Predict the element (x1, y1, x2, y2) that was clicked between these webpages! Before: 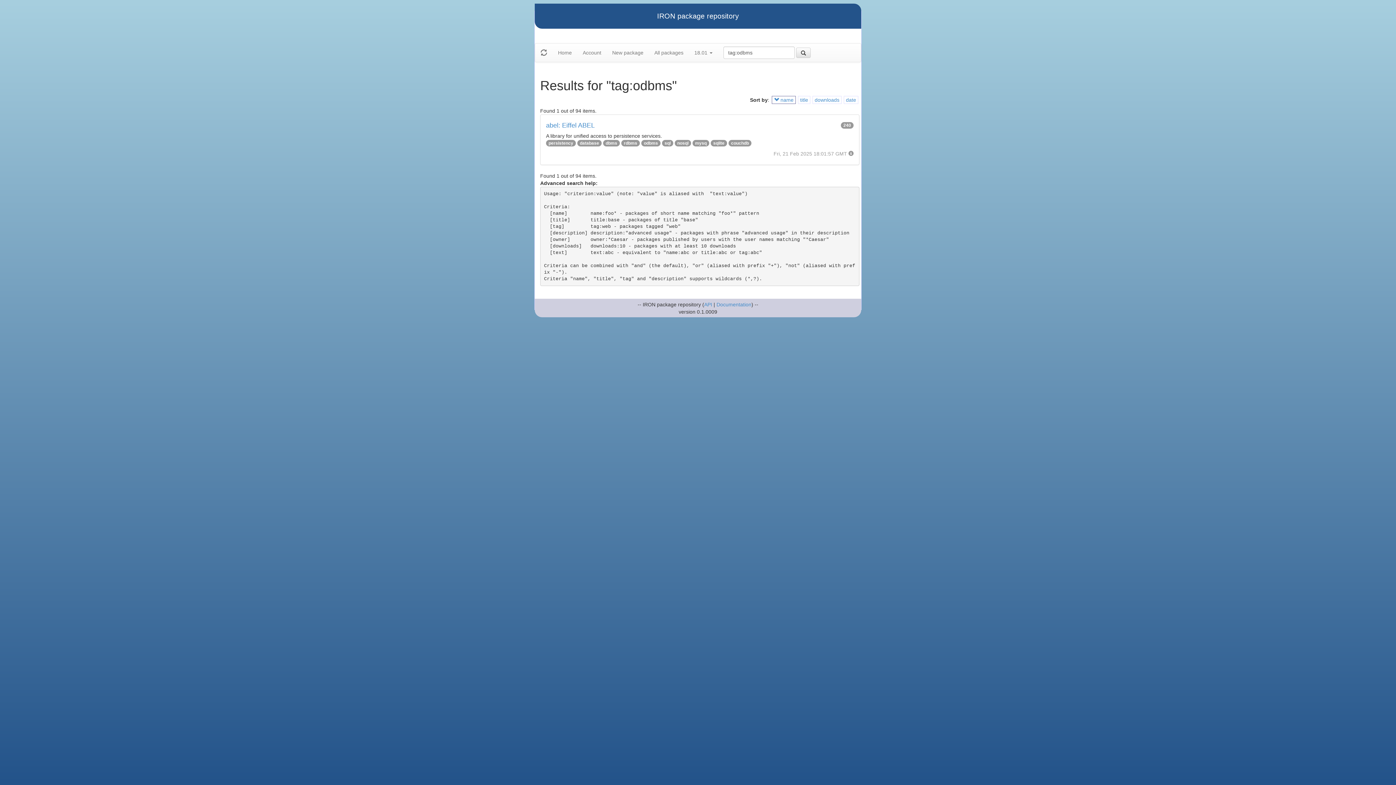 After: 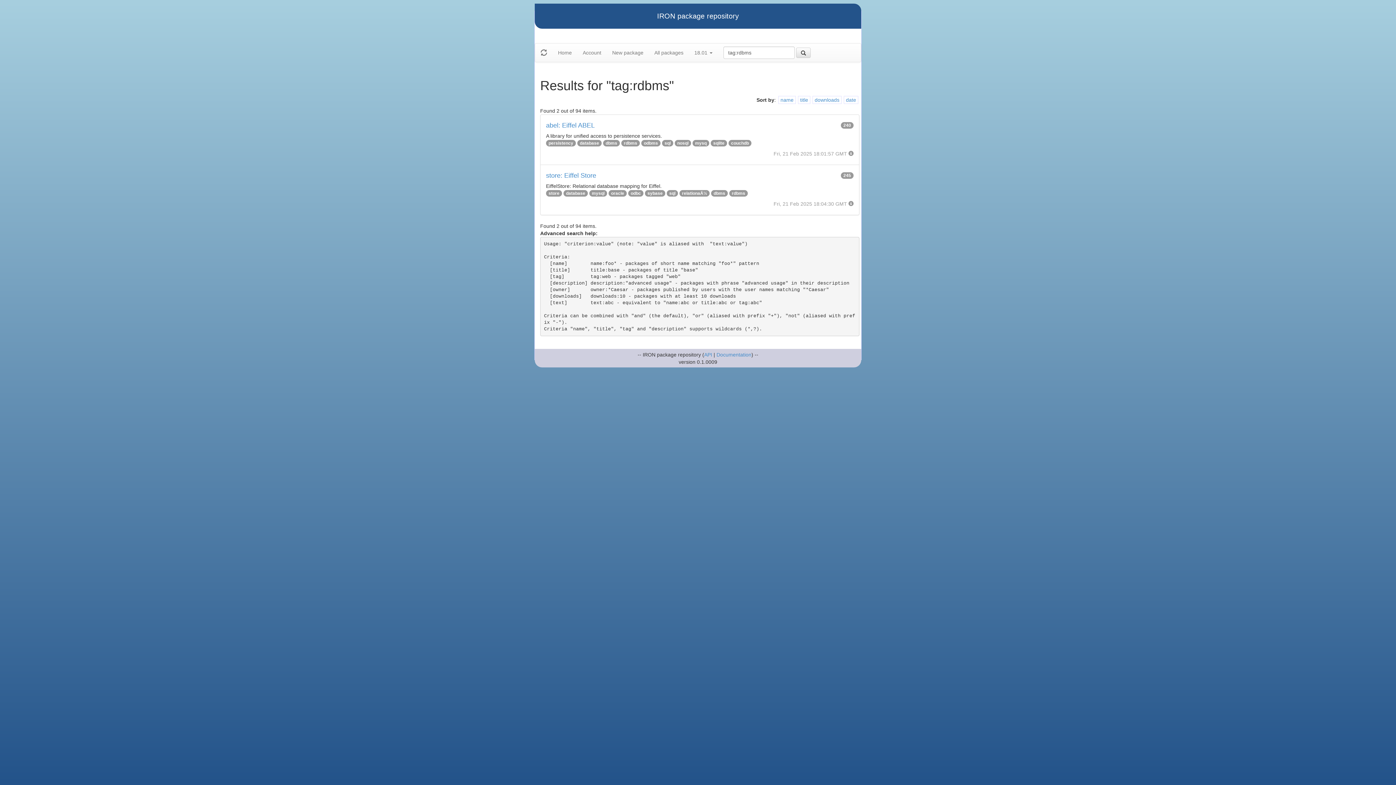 Action: bbox: (624, 140, 637, 145) label: rdbms